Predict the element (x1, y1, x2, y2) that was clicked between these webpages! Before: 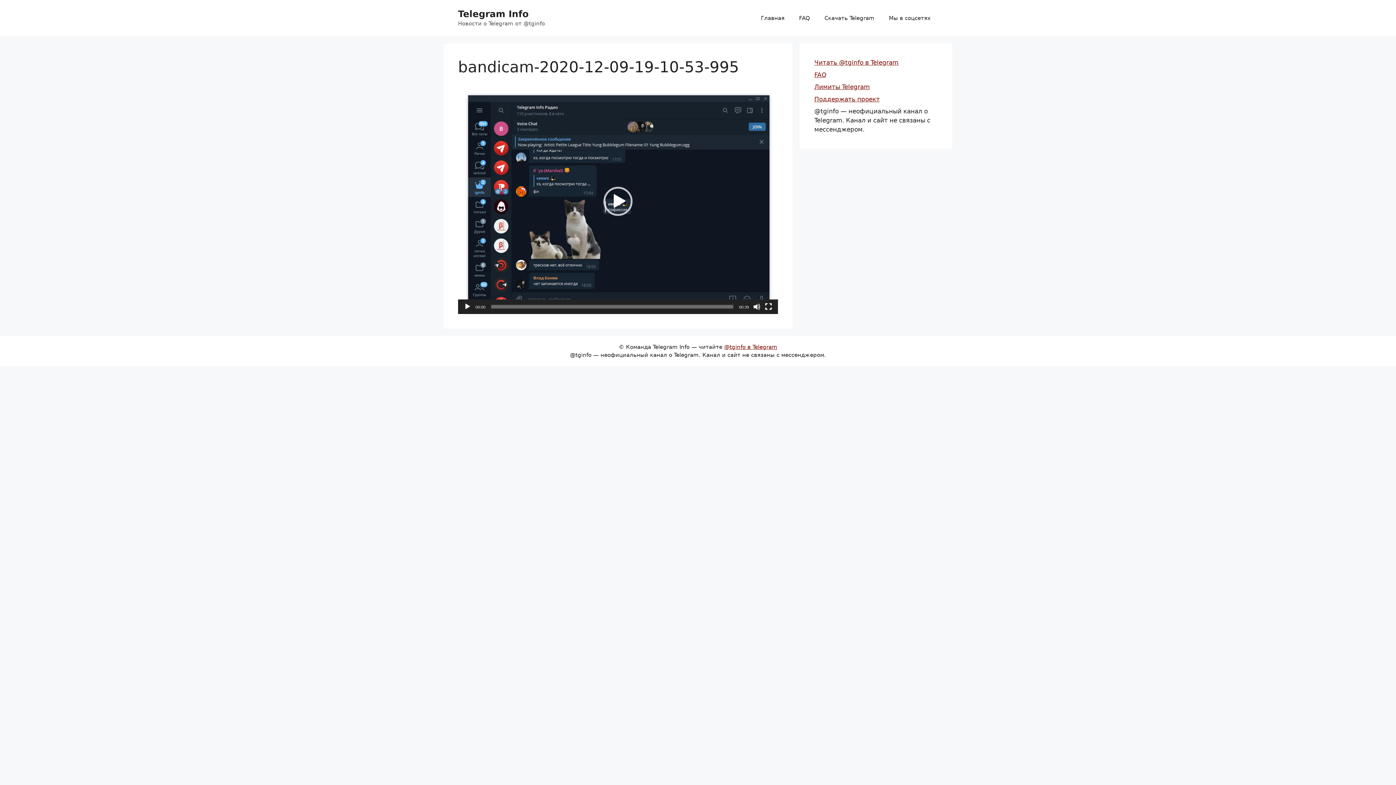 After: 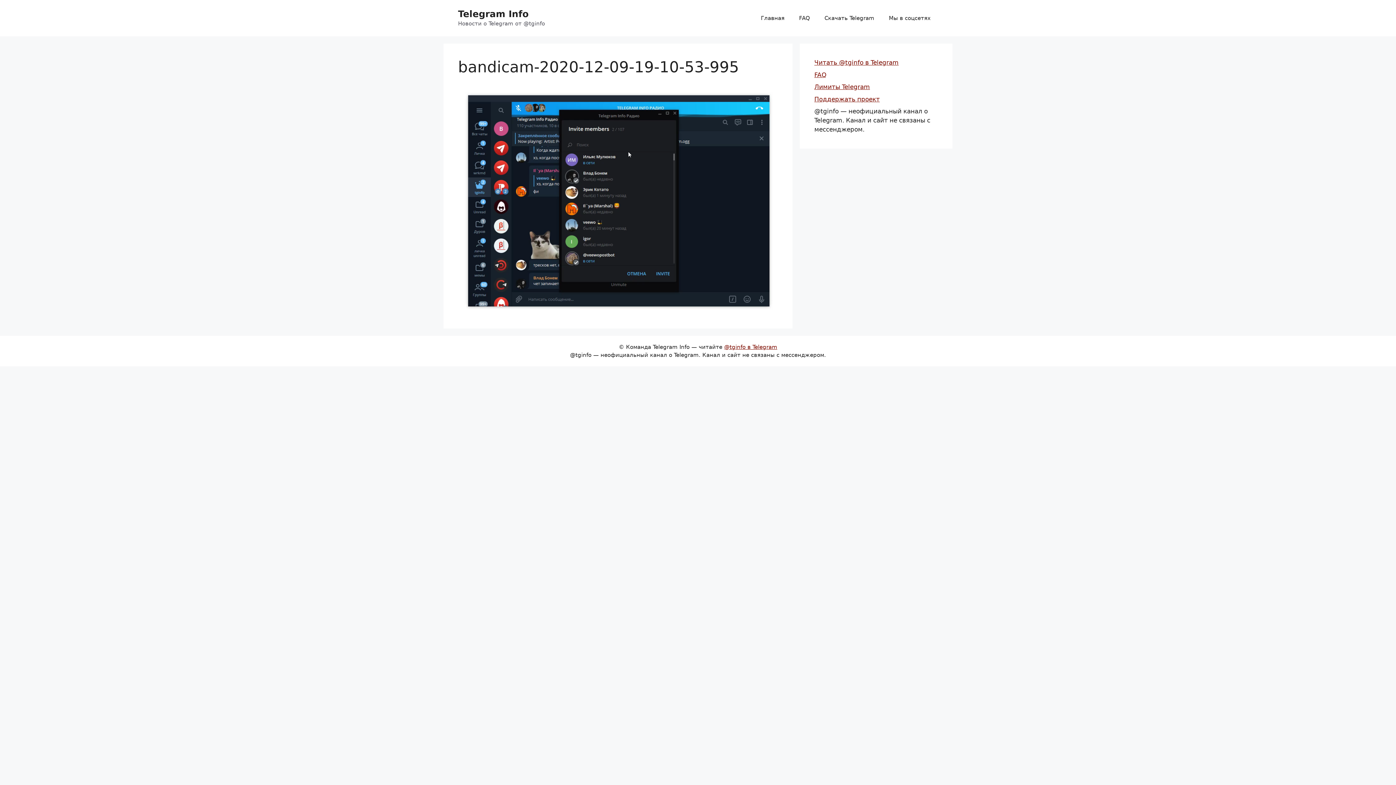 Action: bbox: (464, 303, 471, 310) label: Воспроизвести